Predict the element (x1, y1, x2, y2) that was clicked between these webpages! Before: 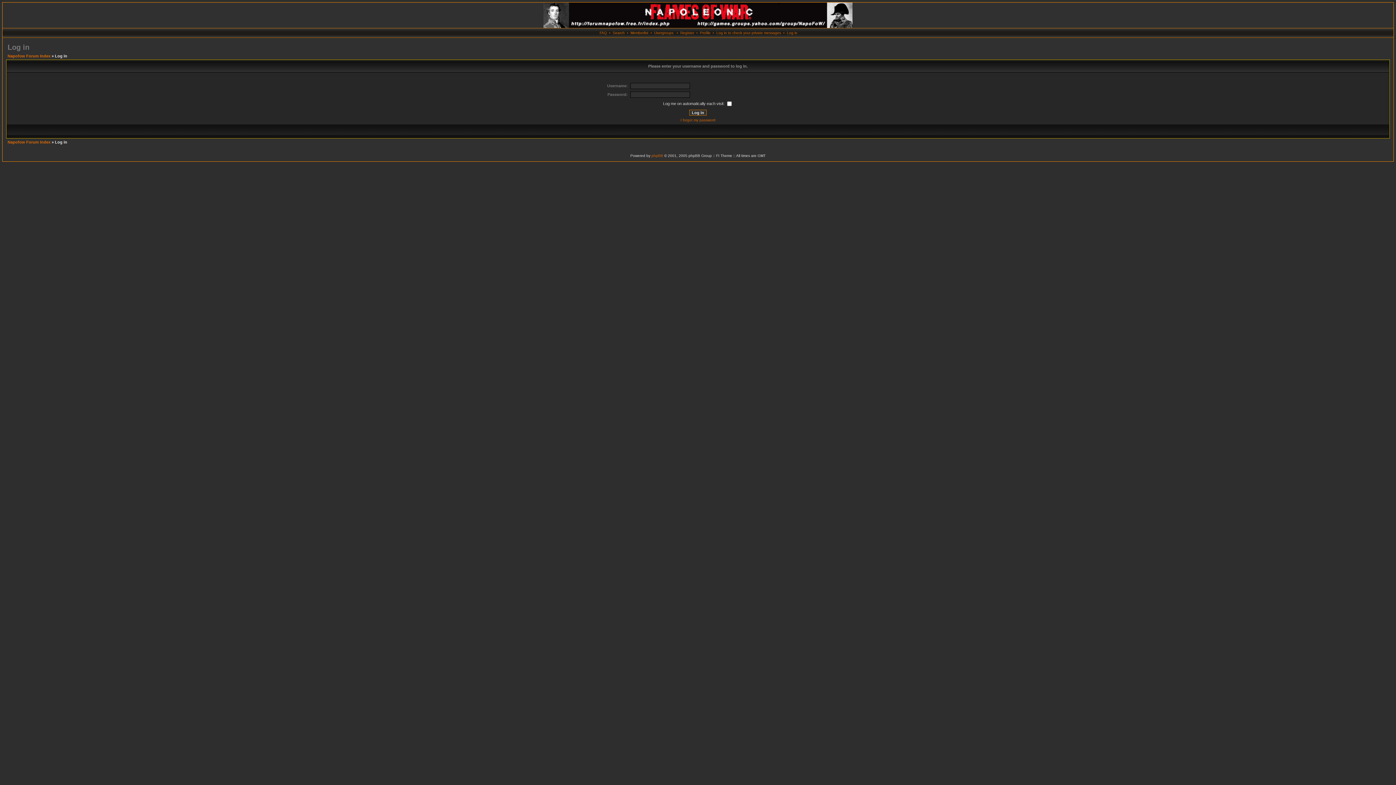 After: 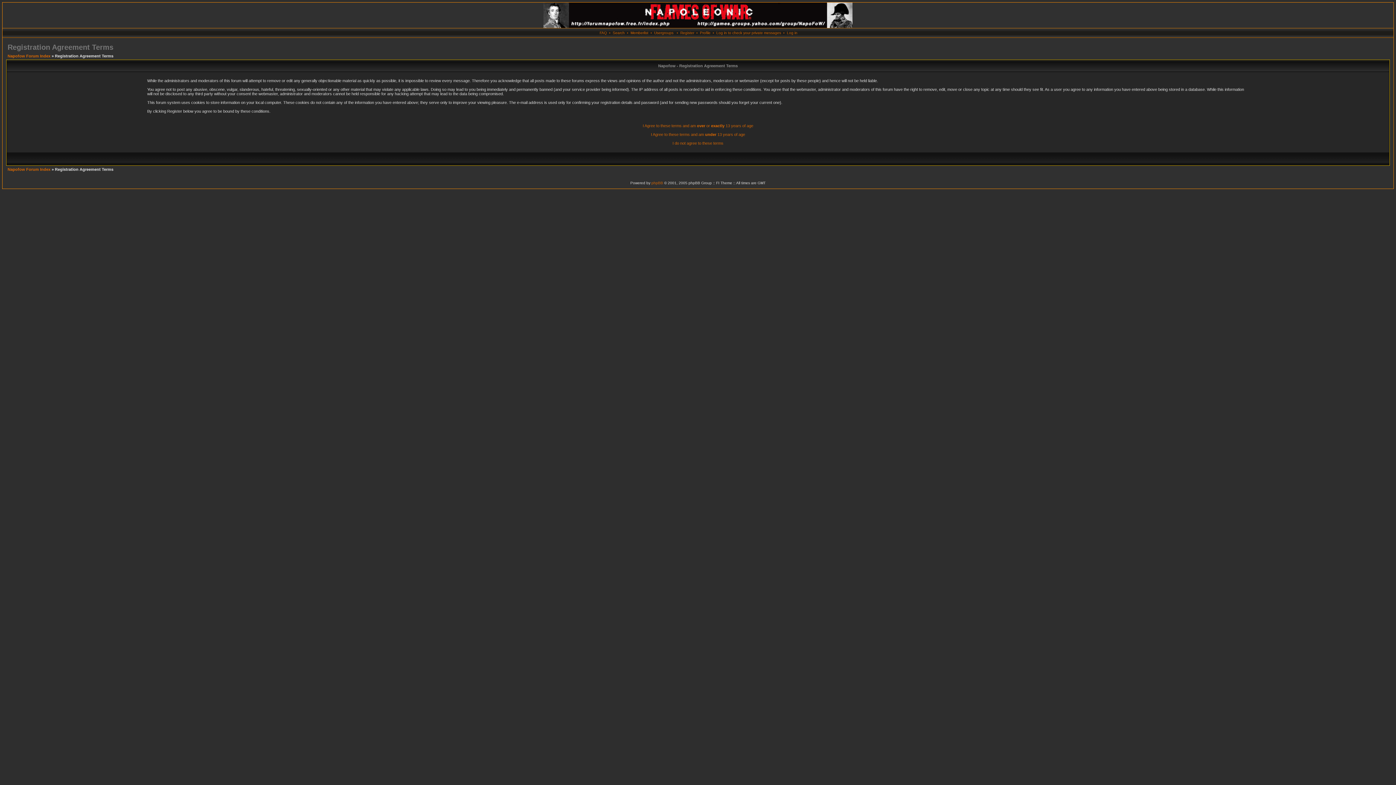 Action: bbox: (680, 30, 694, 34) label: Register